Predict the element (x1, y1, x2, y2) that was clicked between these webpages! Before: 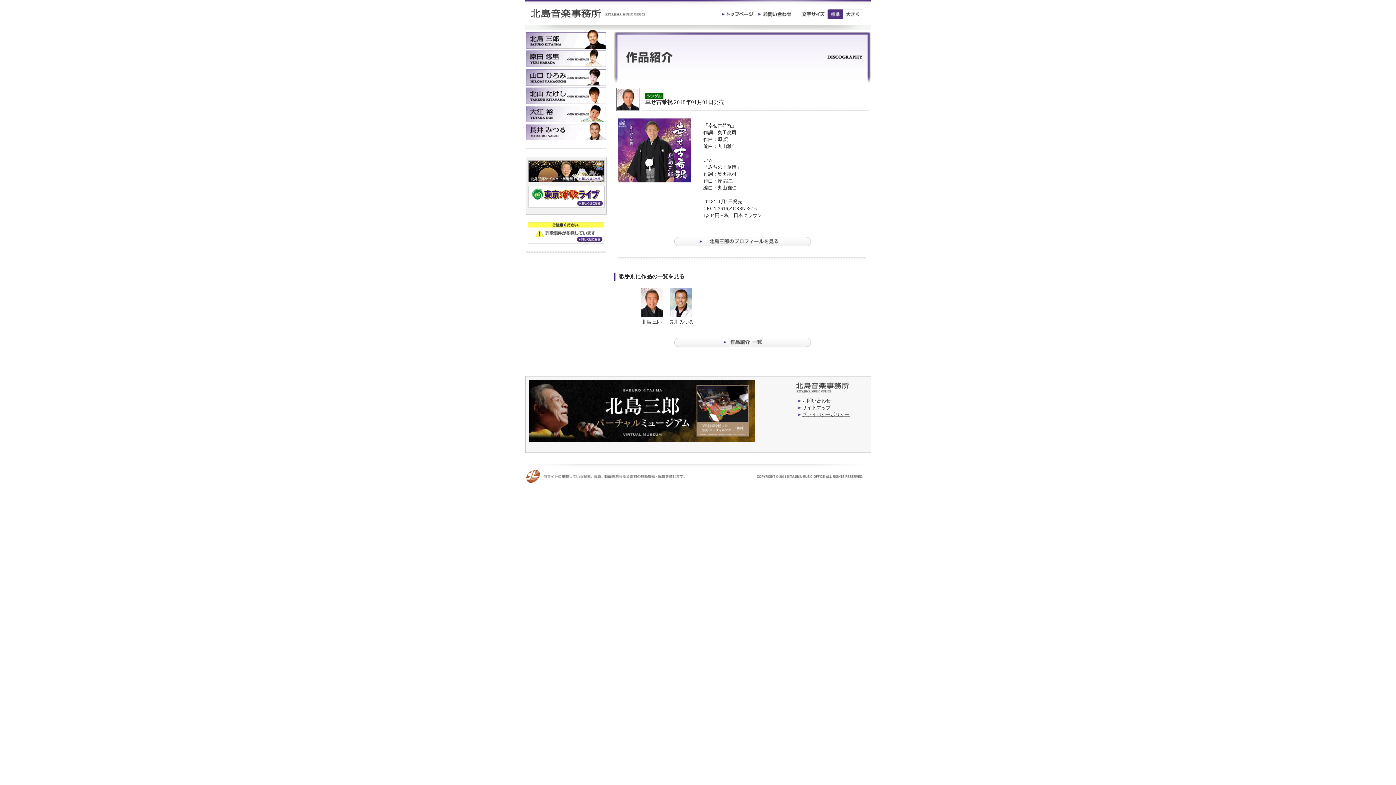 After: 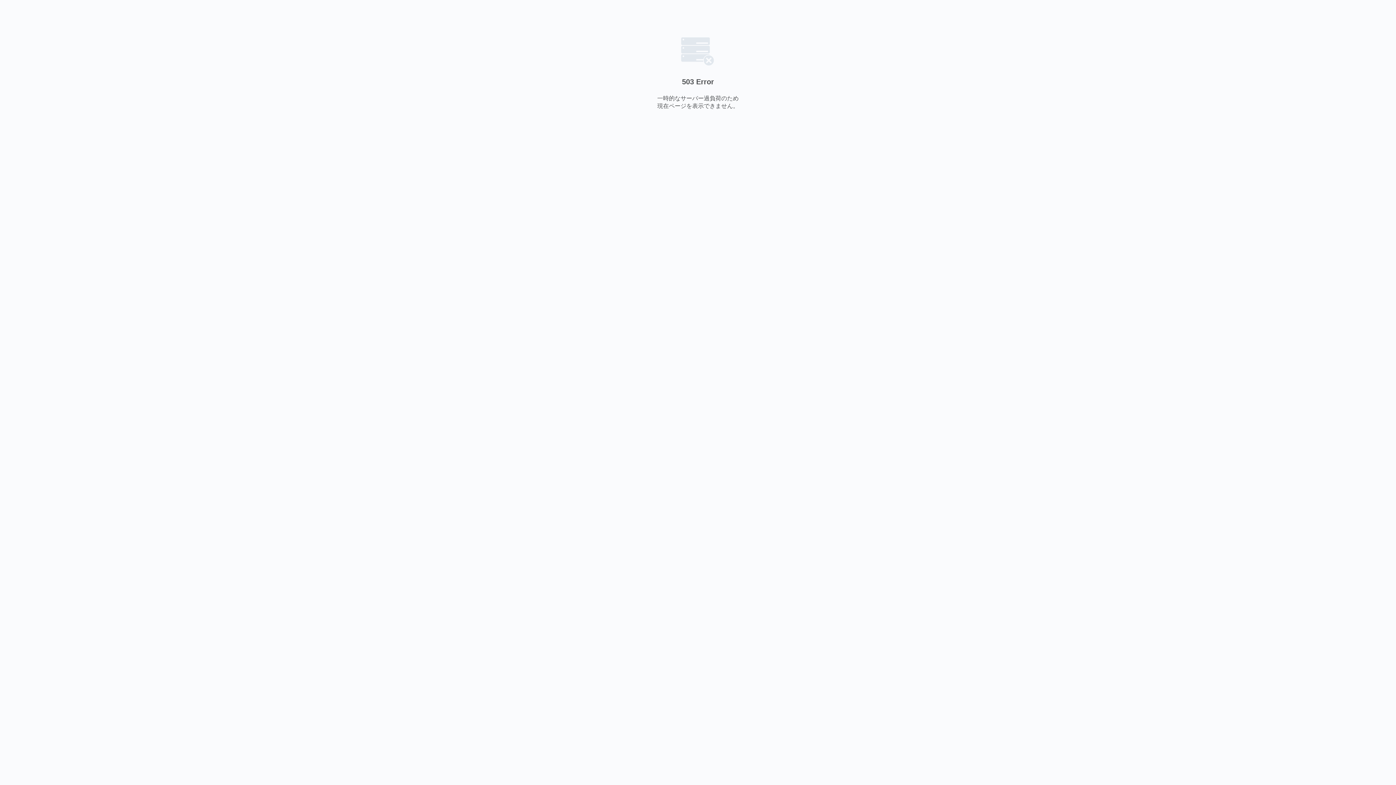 Action: bbox: (526, 86, 606, 92)